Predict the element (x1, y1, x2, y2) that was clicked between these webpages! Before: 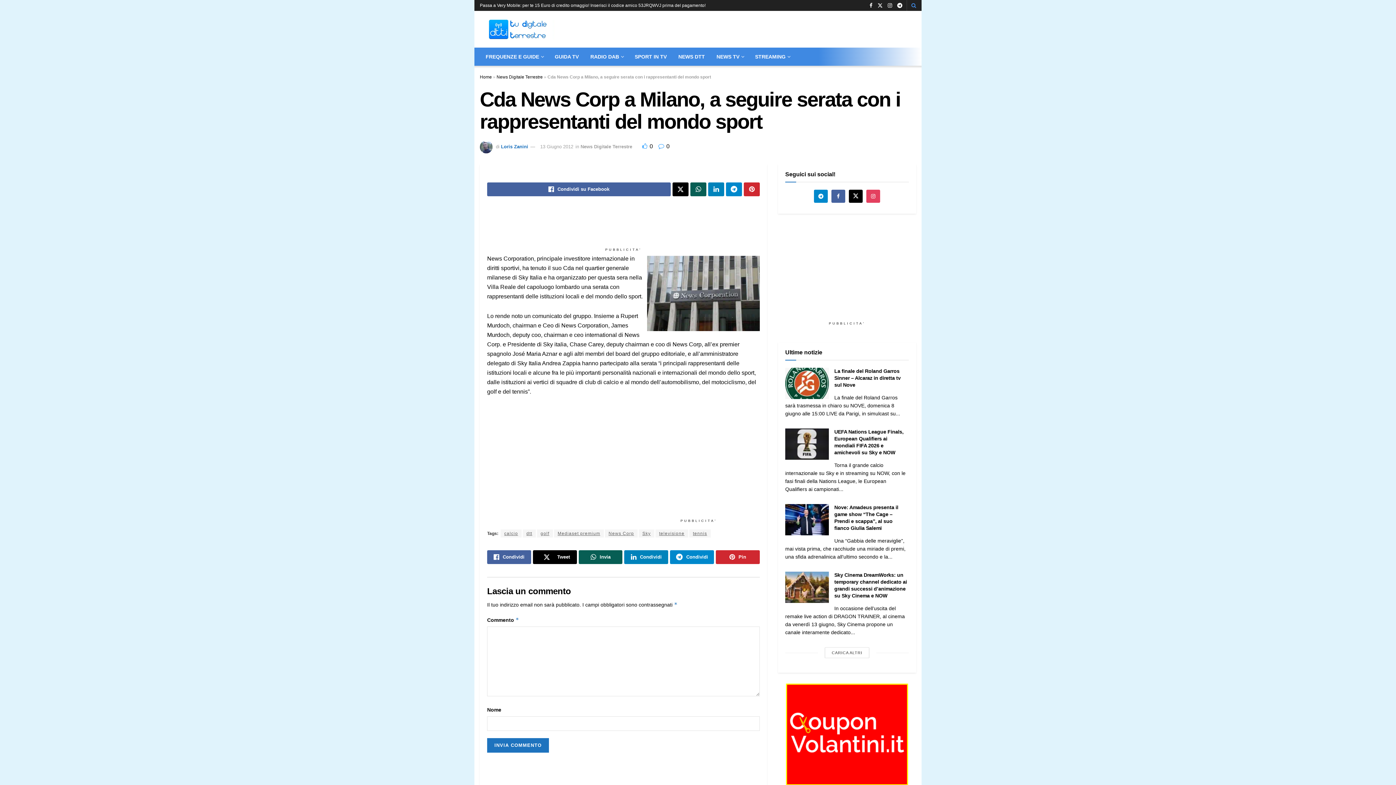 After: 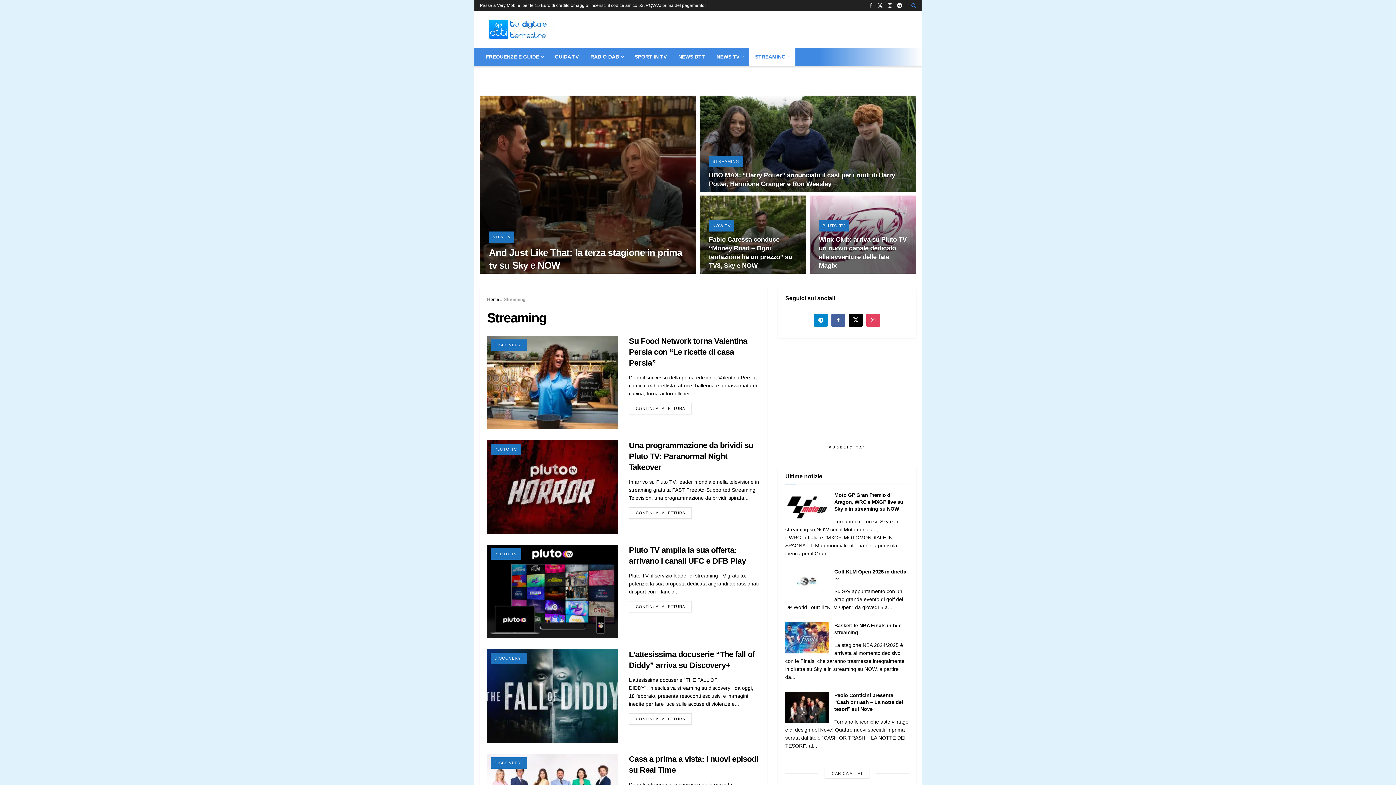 Action: label: STREAMING bbox: (749, 47, 795, 65)